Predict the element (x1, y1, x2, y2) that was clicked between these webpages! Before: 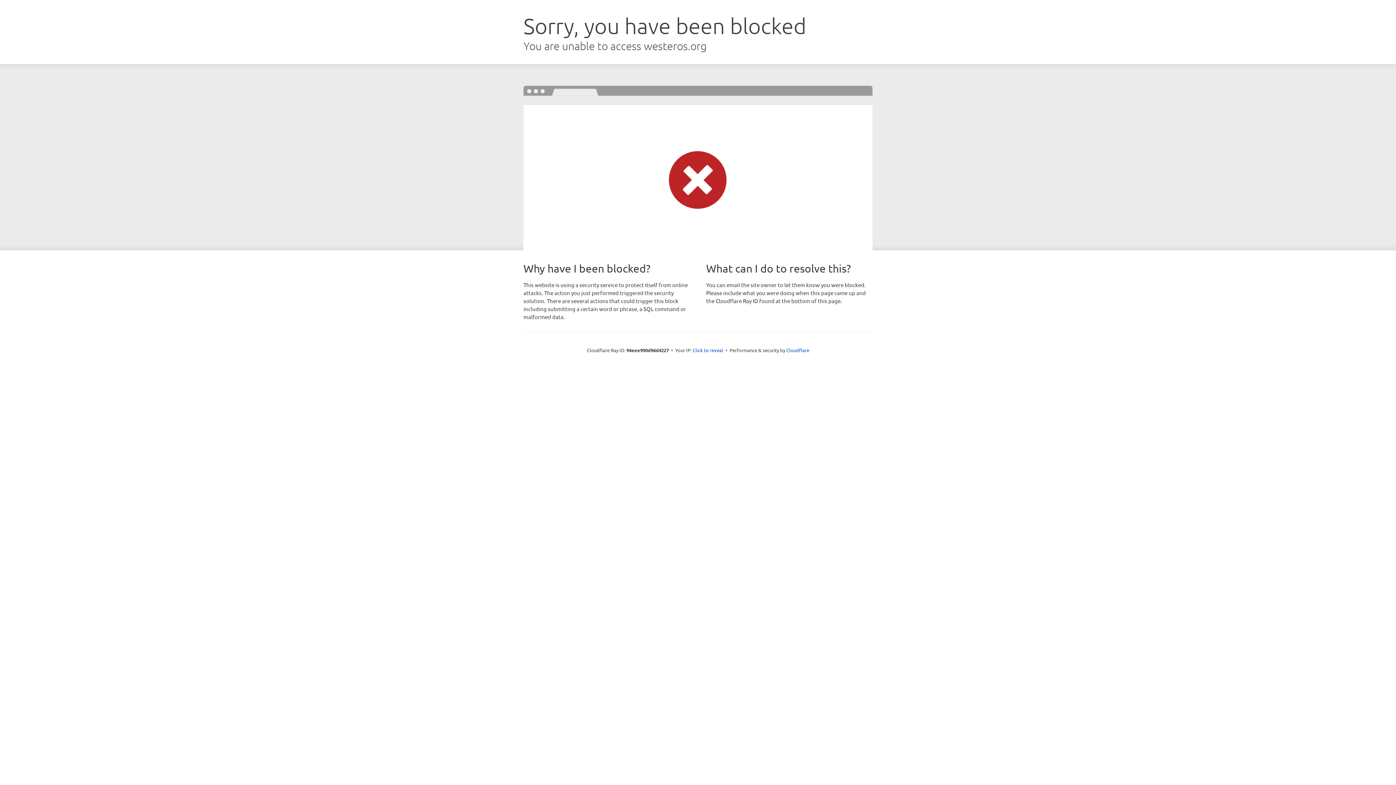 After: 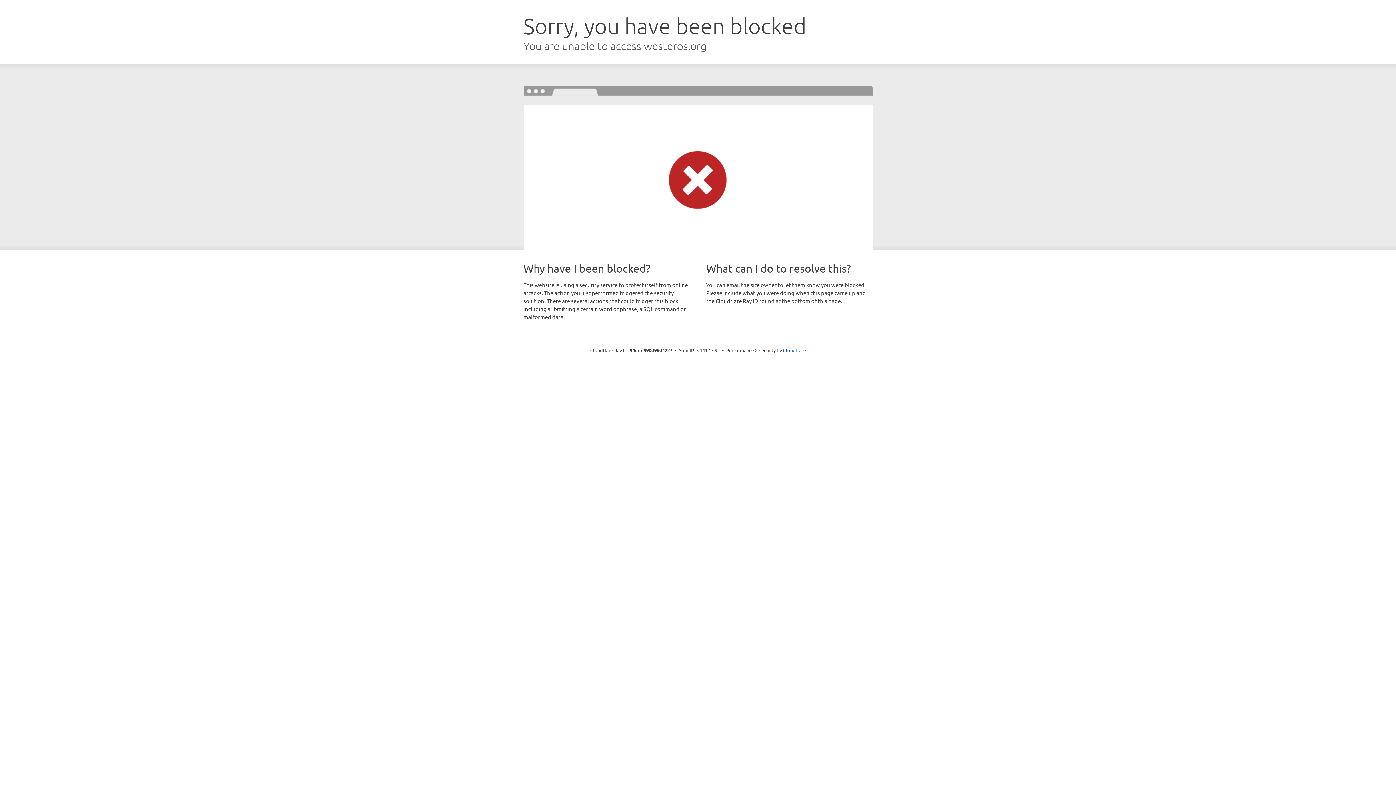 Action: bbox: (692, 346, 723, 353) label: Click to reveal